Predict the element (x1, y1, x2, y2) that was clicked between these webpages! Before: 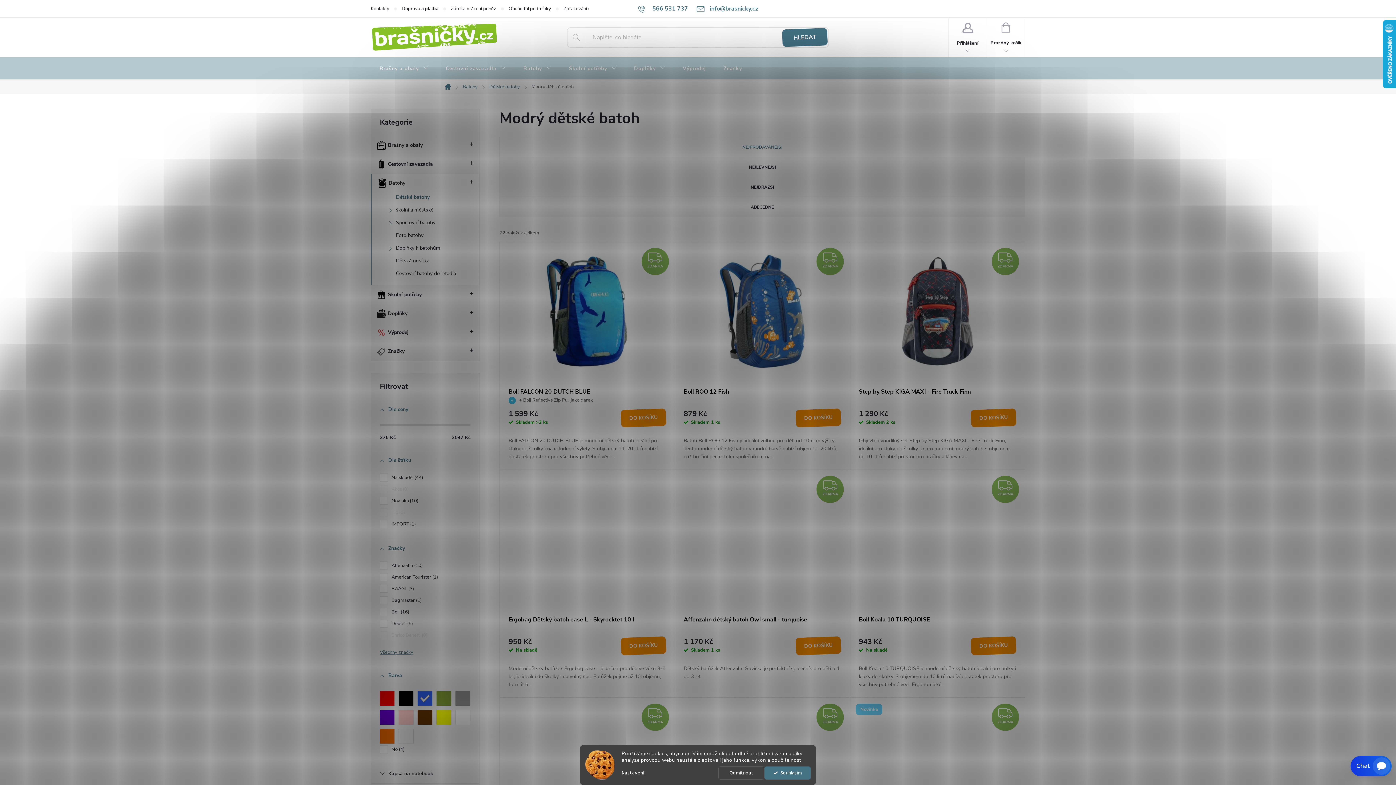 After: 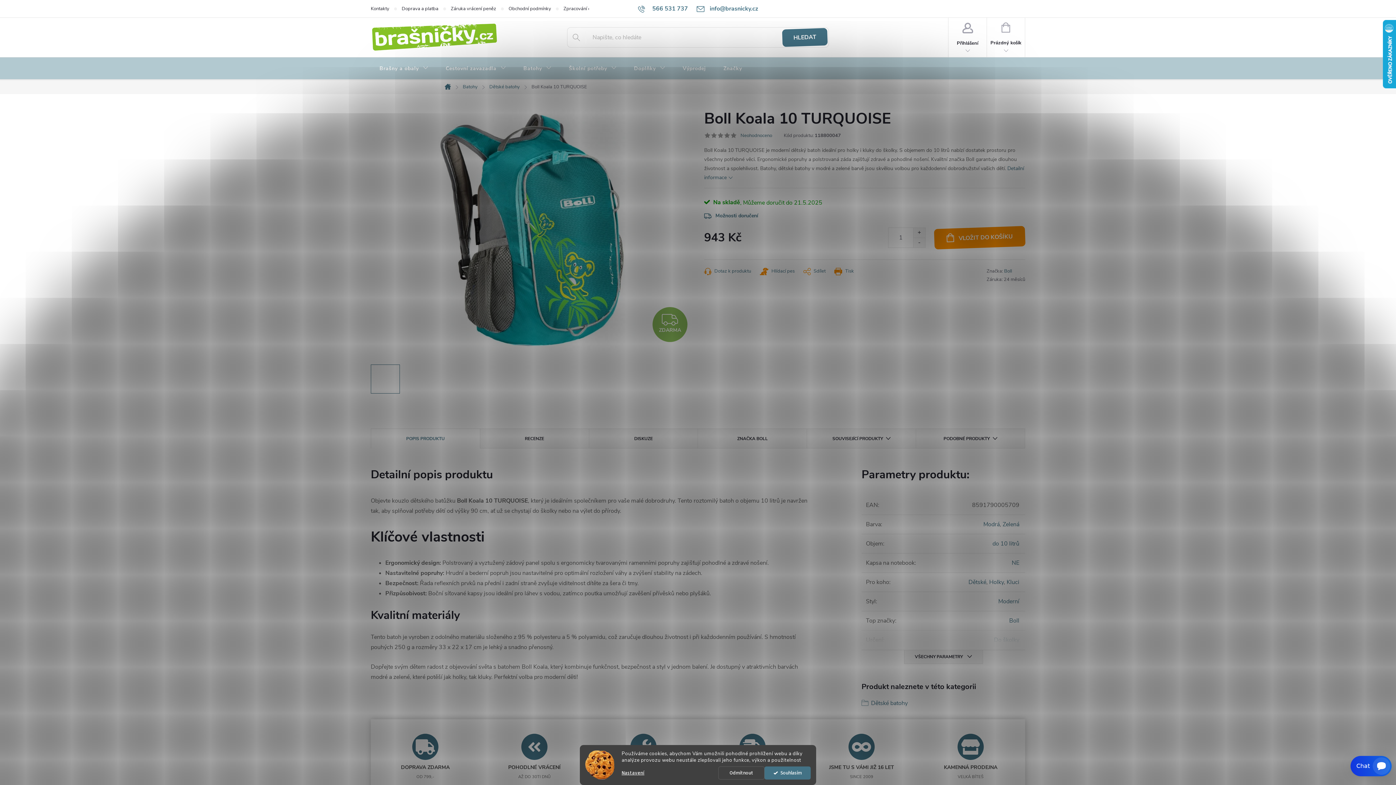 Action: label: ZDARMA
ZDARMA bbox: (859, 481, 1016, 597)